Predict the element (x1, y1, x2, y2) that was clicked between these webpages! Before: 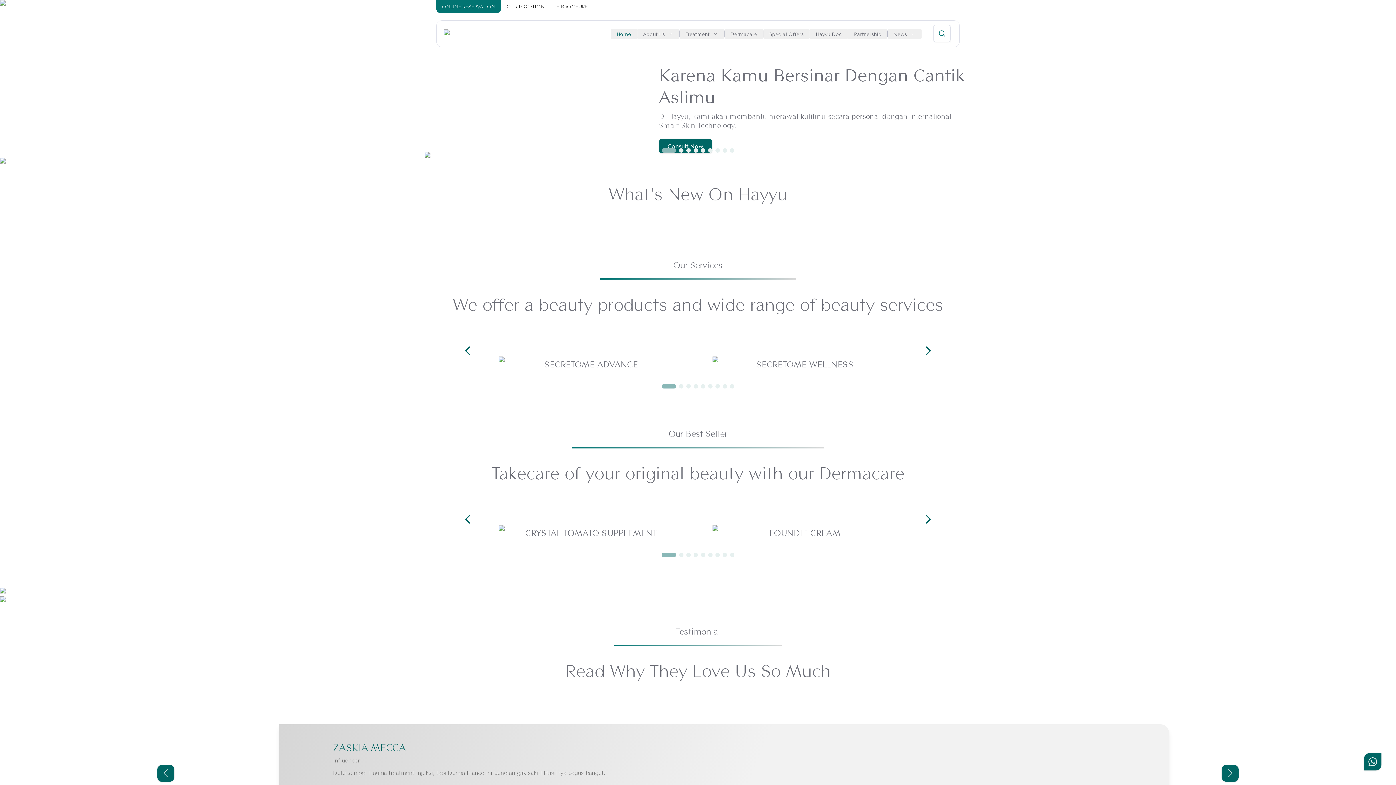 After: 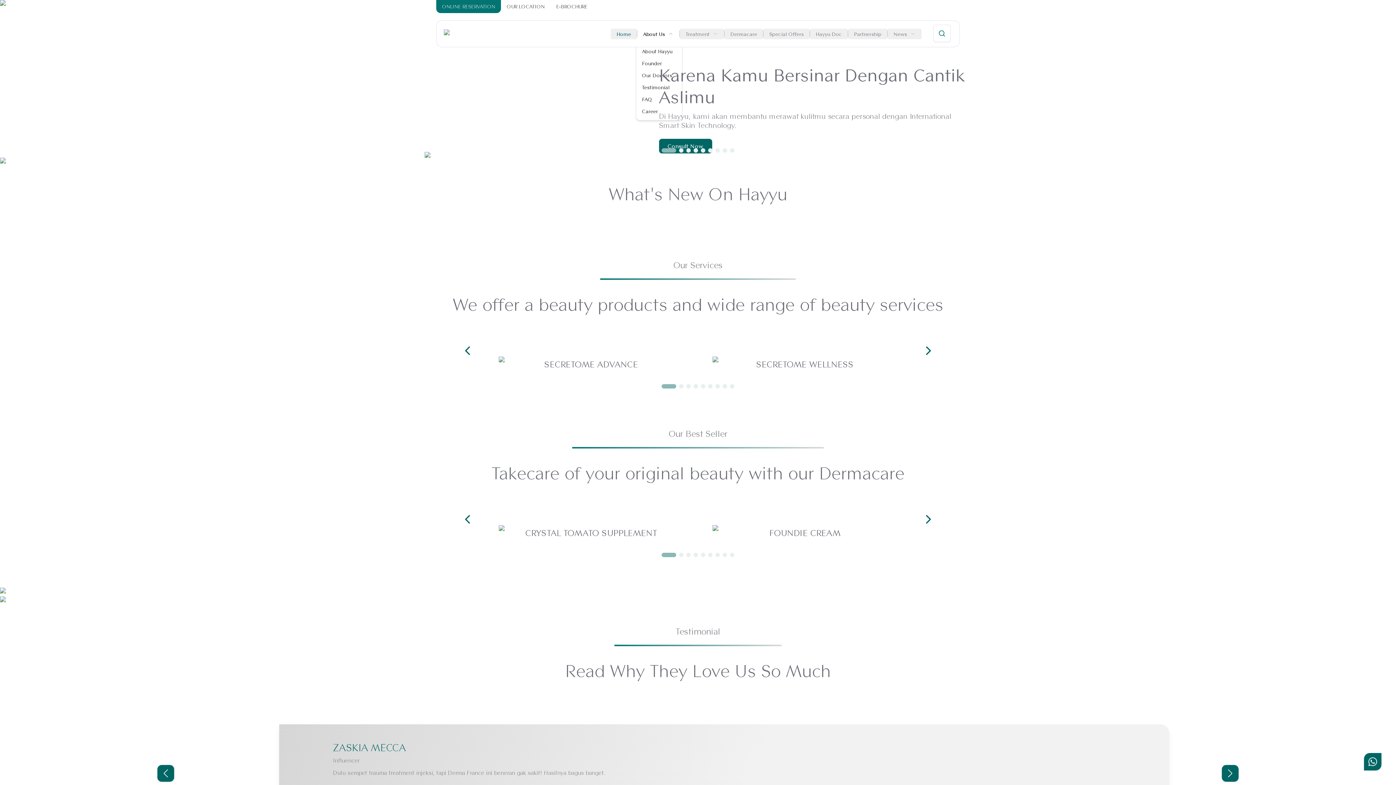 Action: bbox: (637, 28, 679, 39) label: About Us